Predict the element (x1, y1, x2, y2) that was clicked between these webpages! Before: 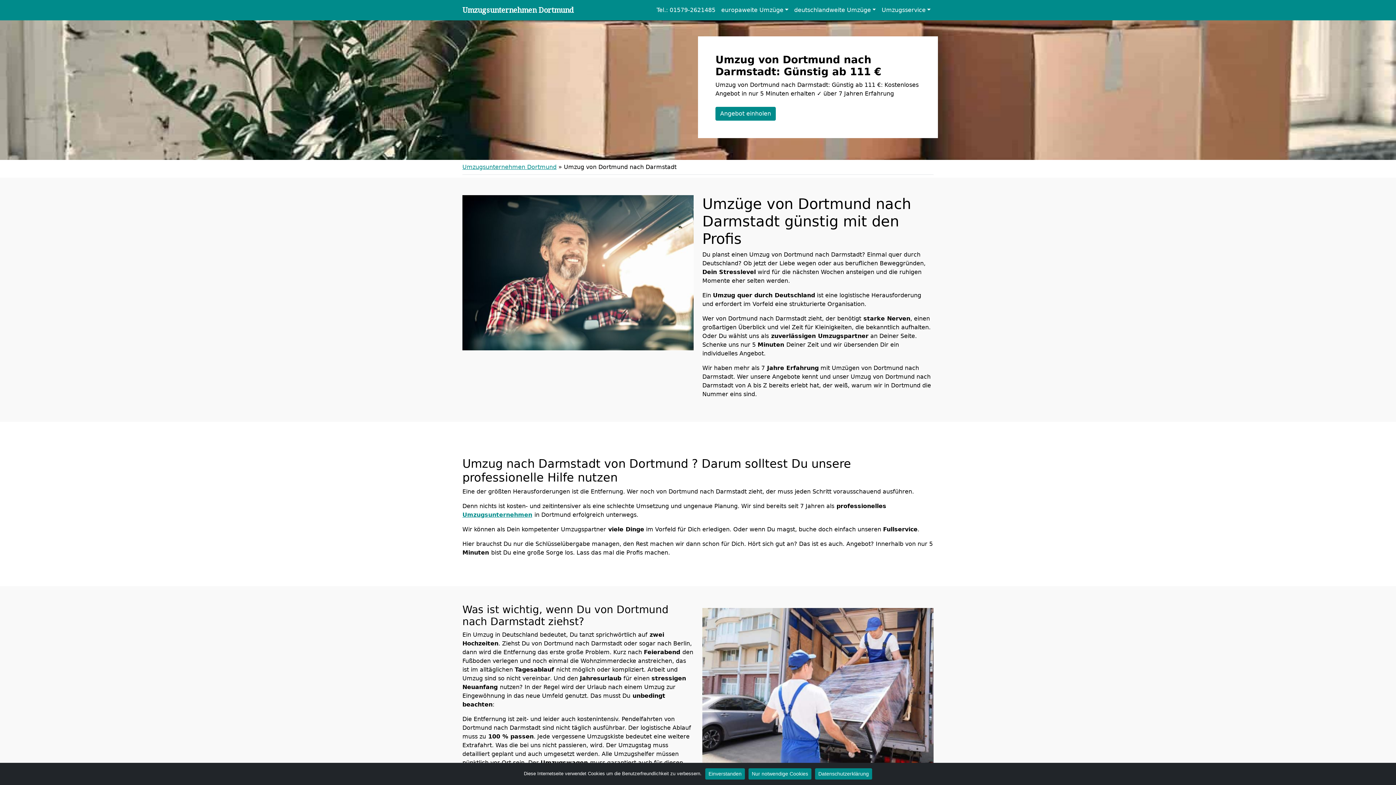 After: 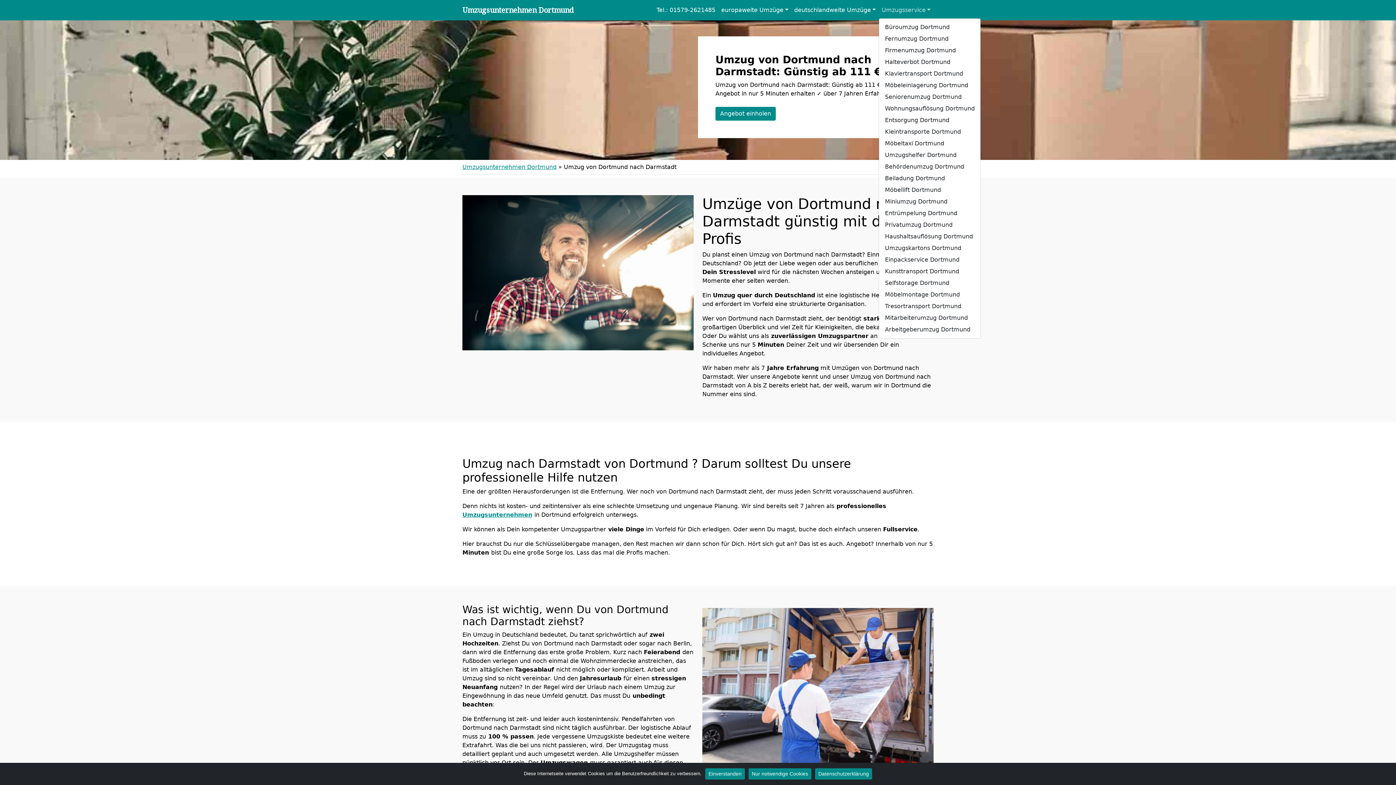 Action: bbox: (879, 2, 933, 17) label: Umzugsservice